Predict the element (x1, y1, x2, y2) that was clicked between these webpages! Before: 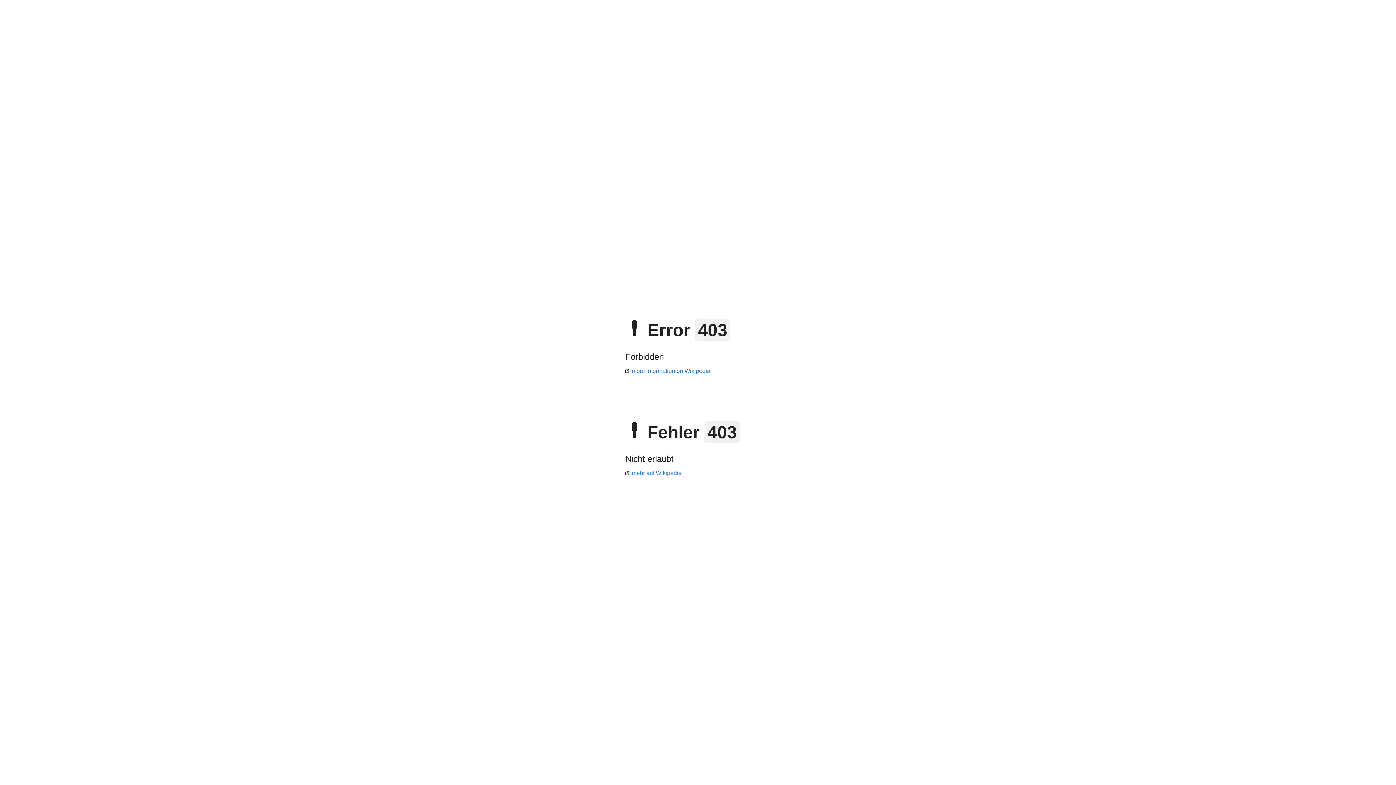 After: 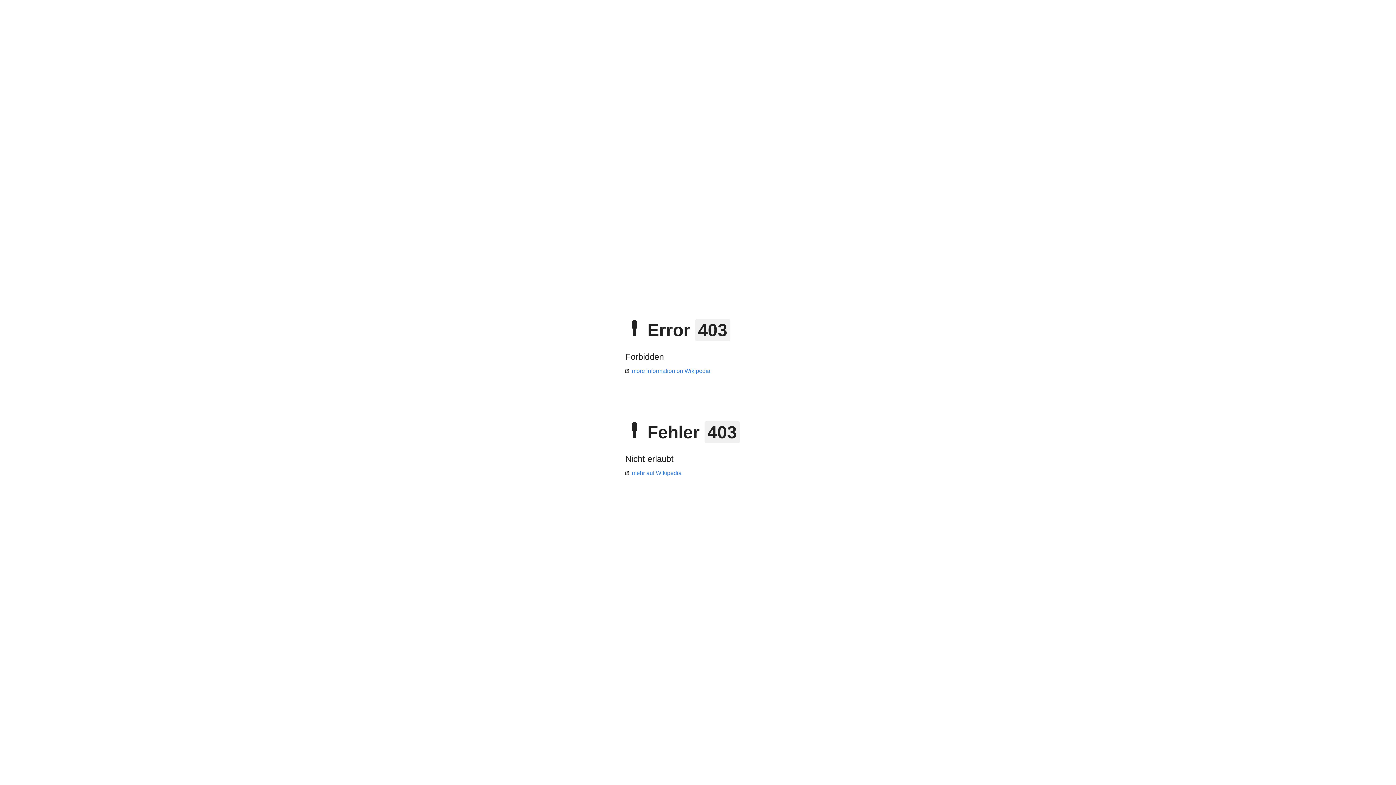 Action: bbox: (625, 368, 710, 374) label: more information on Wikipedia